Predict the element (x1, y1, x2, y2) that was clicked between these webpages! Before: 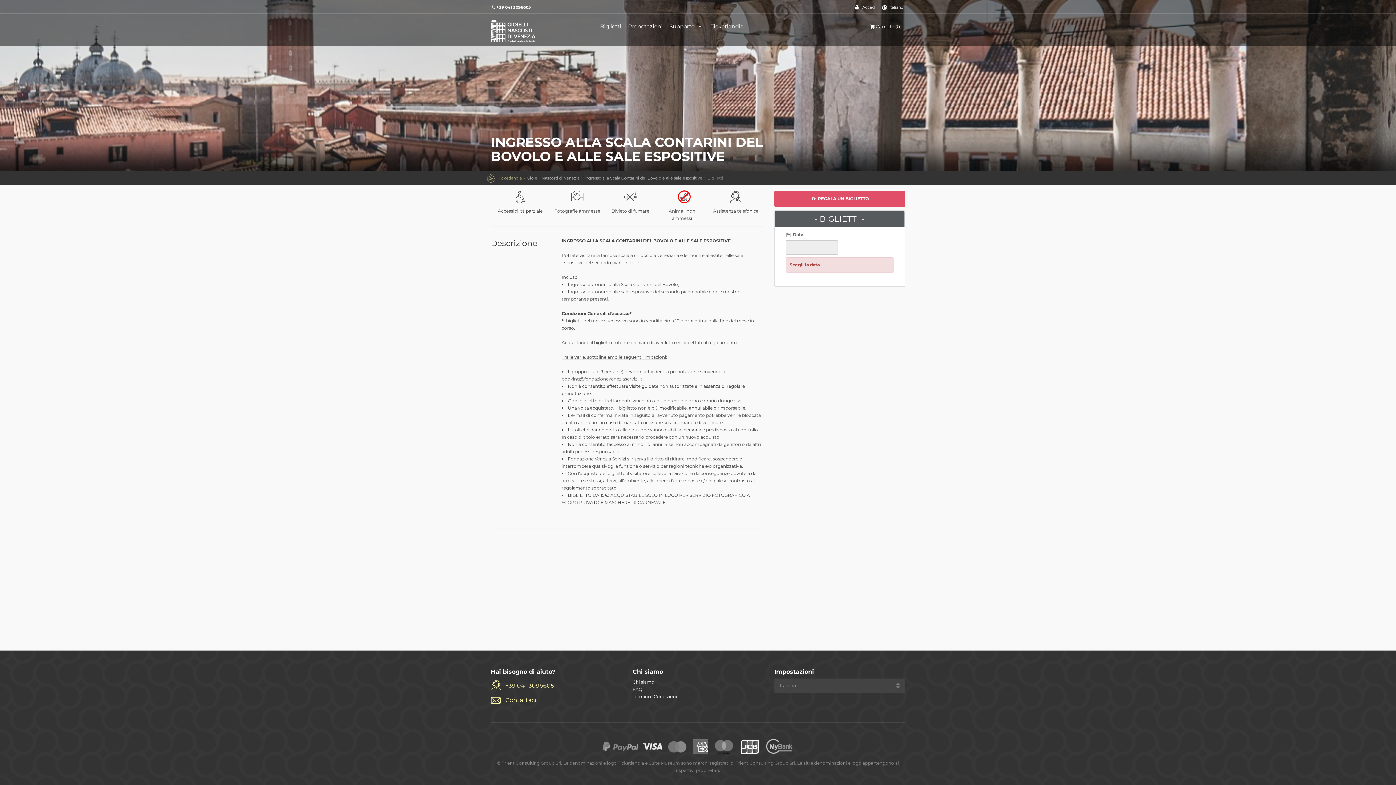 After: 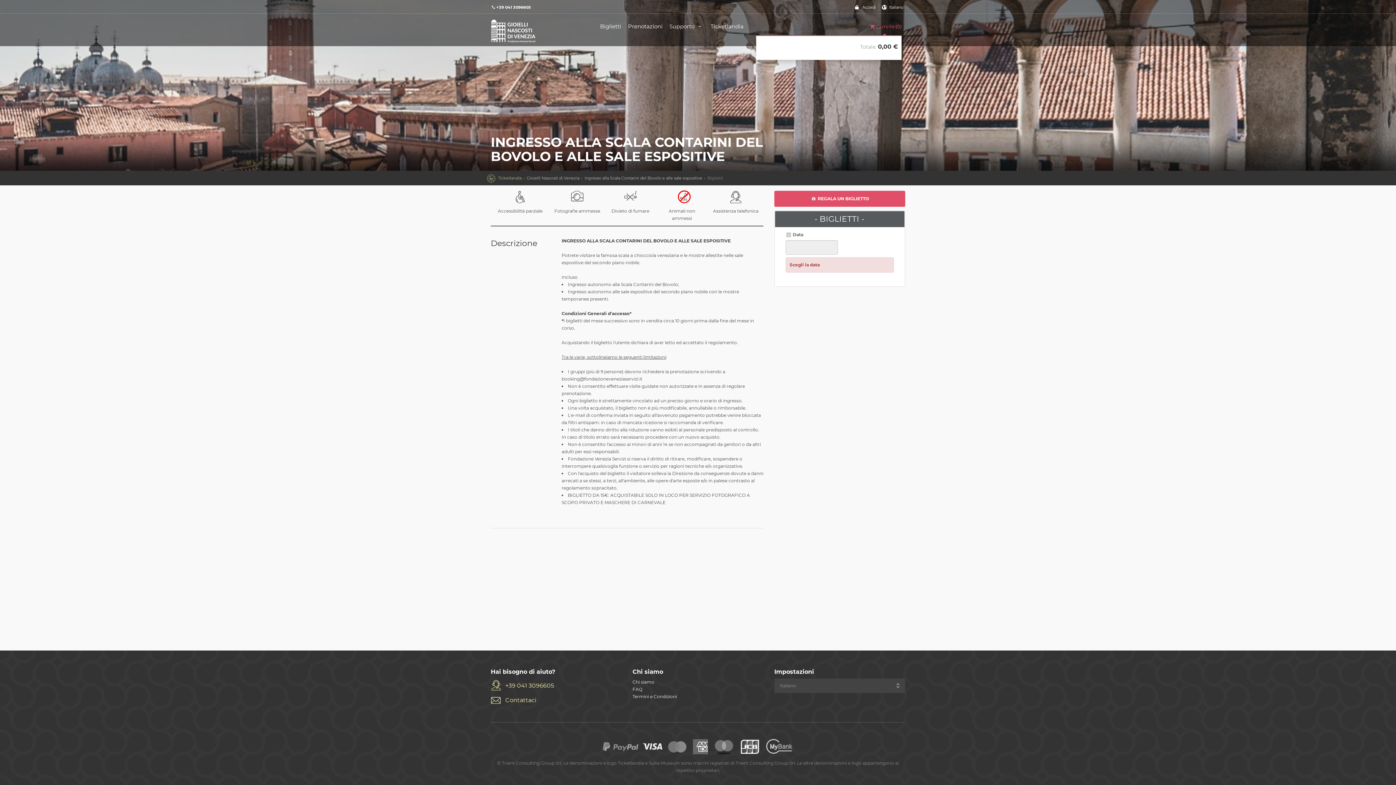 Action: bbox: (869, 23, 901, 29) label: Carrello (0)